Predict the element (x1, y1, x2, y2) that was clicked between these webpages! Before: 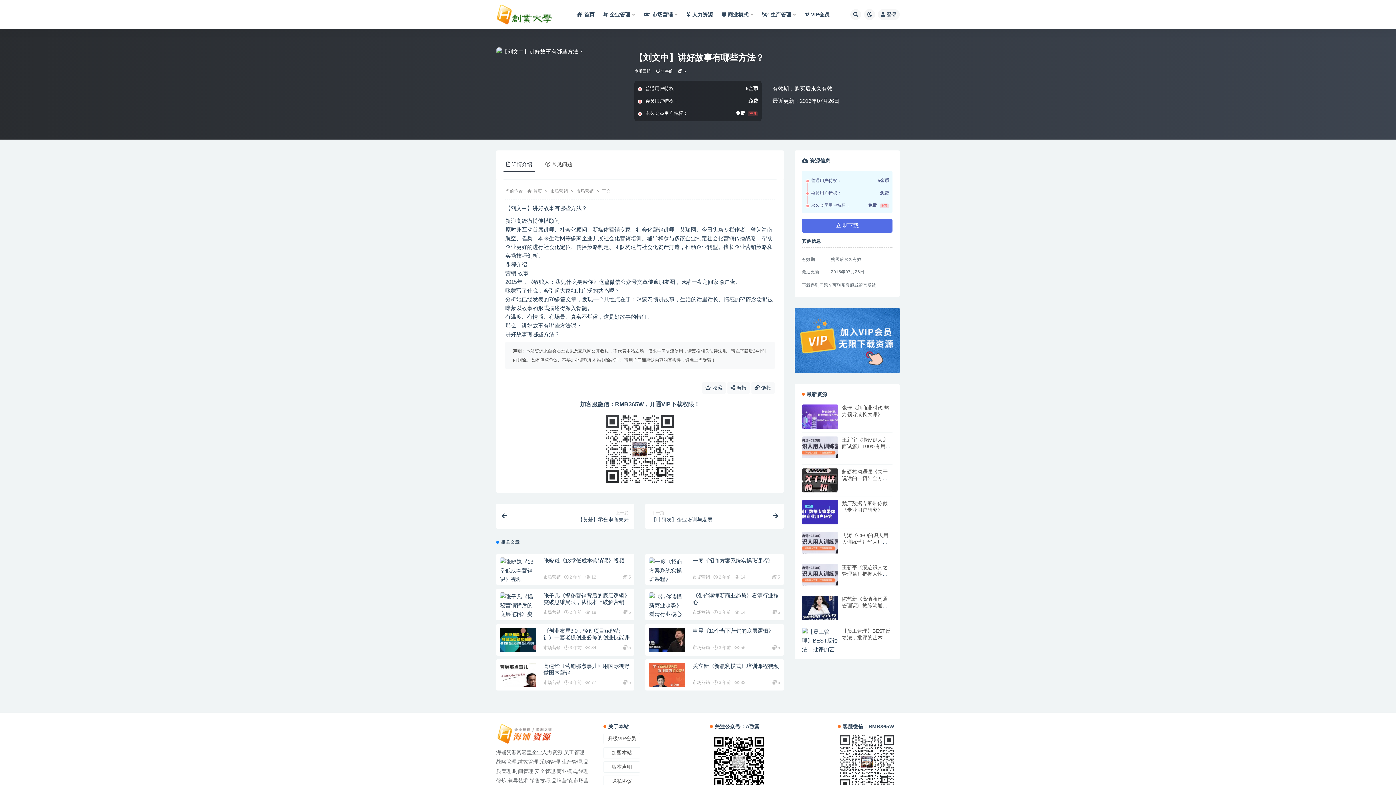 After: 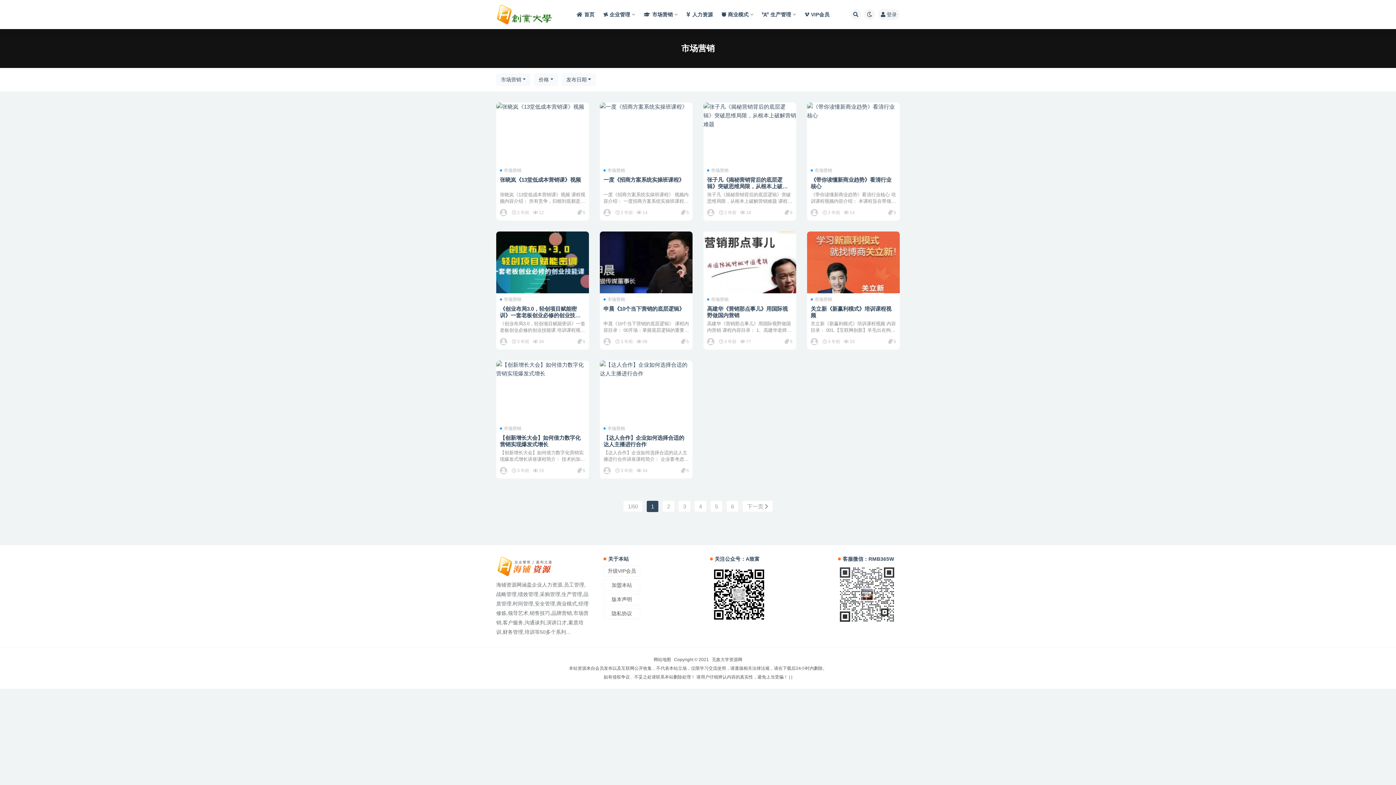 Action: label: 市场营销 bbox: (634, 66, 650, 75)